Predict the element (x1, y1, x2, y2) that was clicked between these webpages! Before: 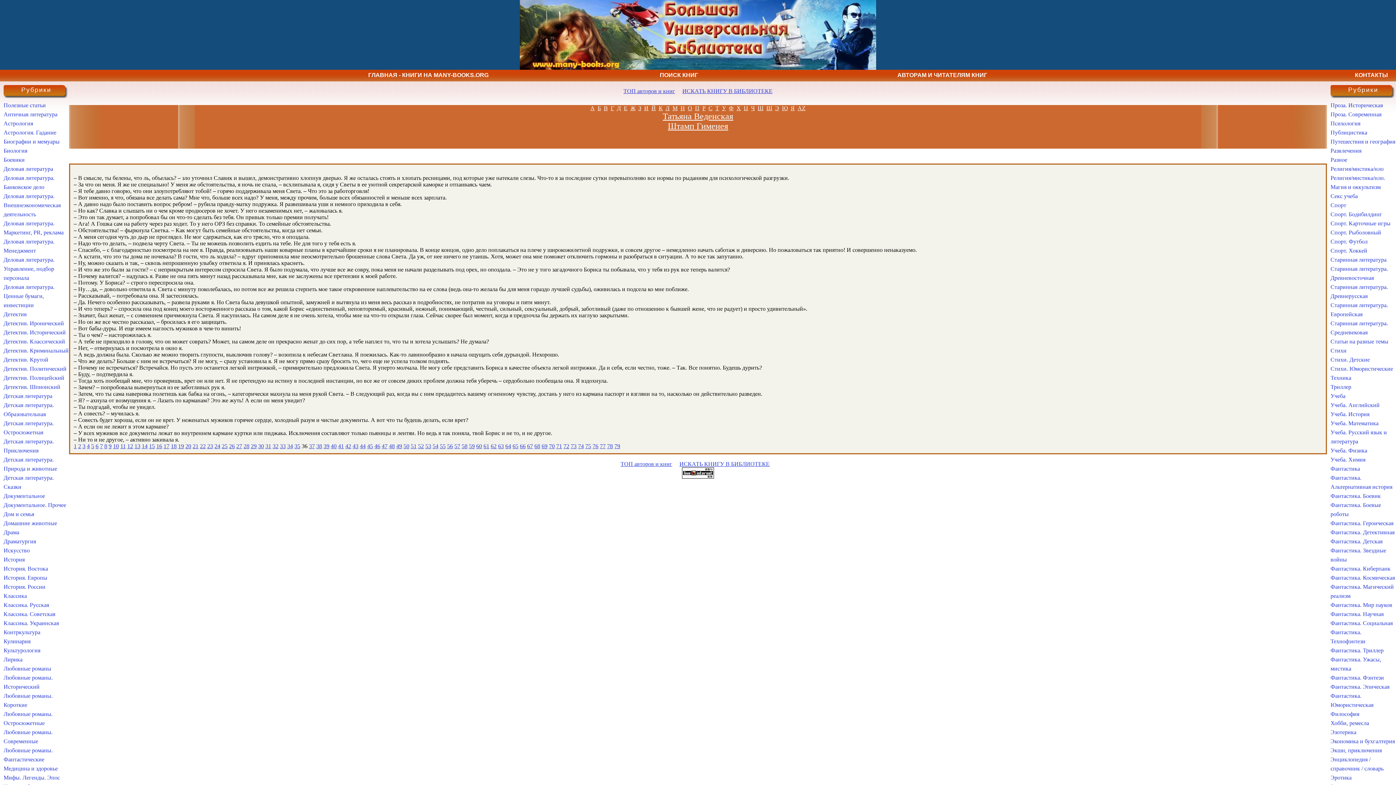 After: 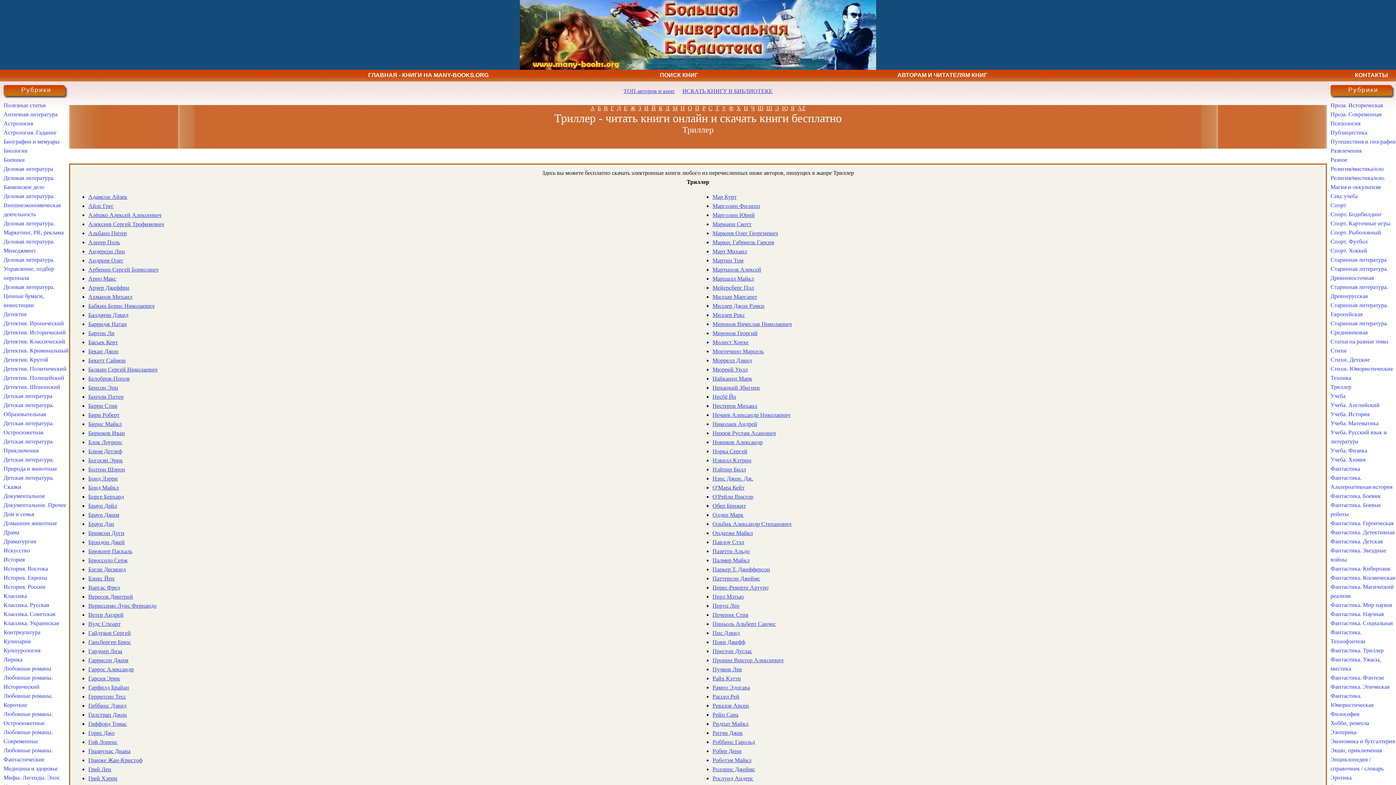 Action: label: Триллер bbox: (1330, 384, 1351, 390)